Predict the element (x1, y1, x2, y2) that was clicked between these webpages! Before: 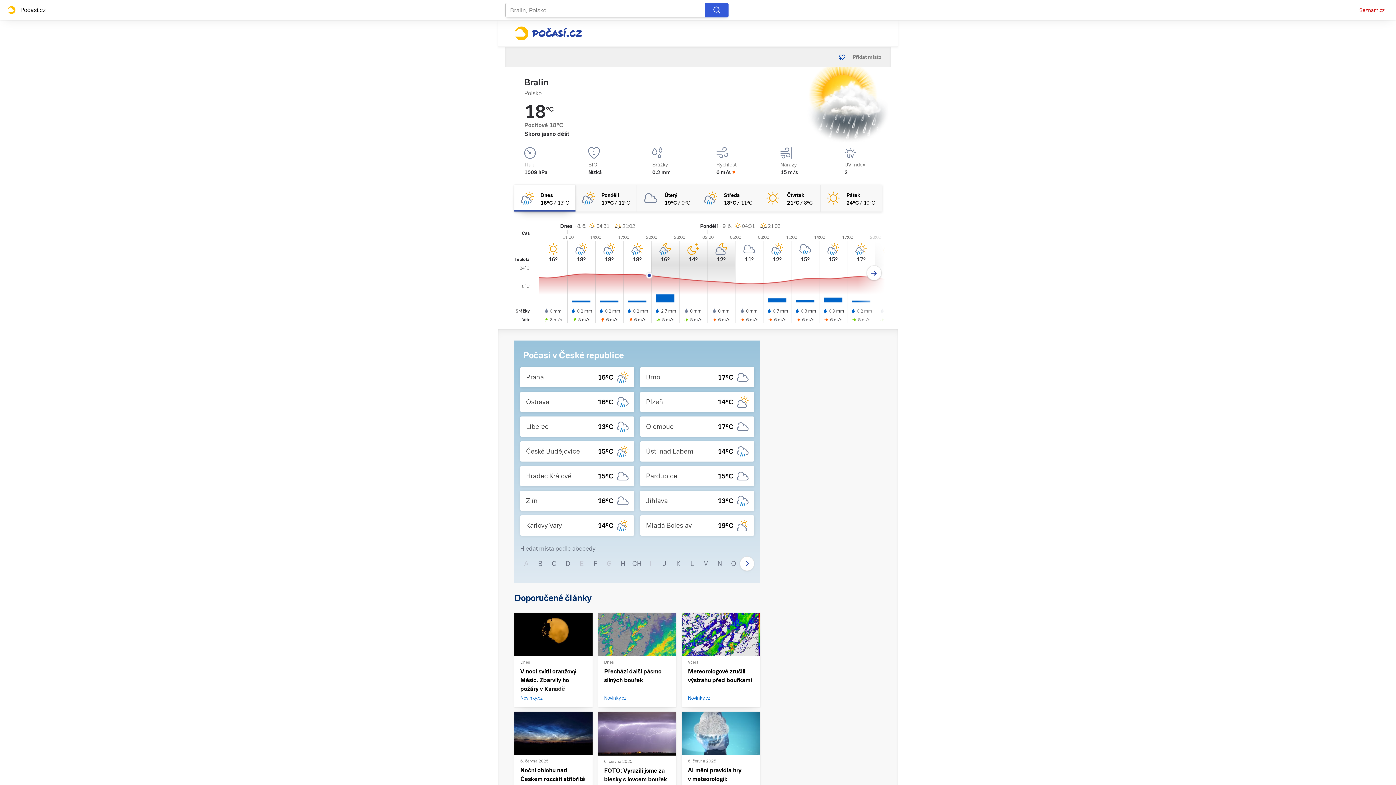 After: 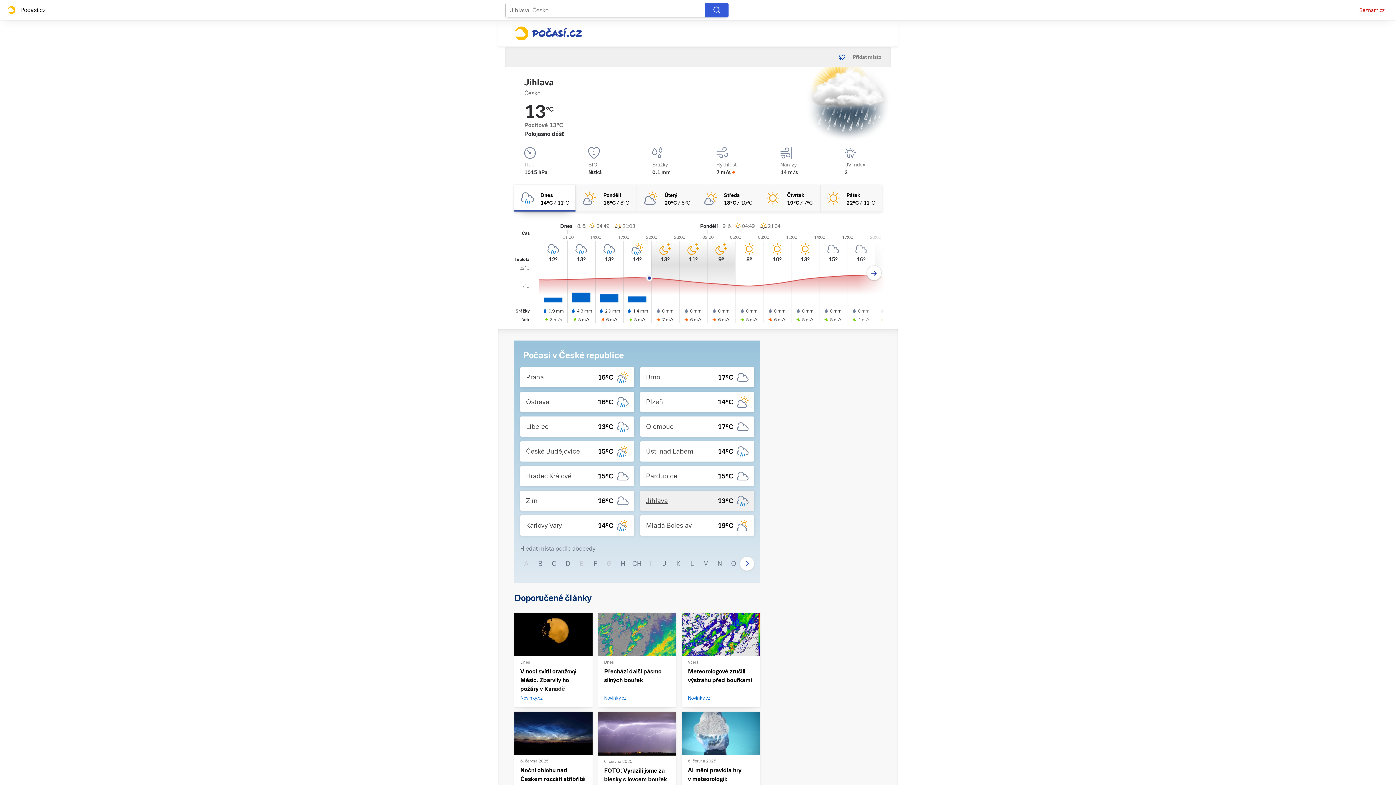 Action: bbox: (640, 490, 754, 511) label: Jihlava
13°C